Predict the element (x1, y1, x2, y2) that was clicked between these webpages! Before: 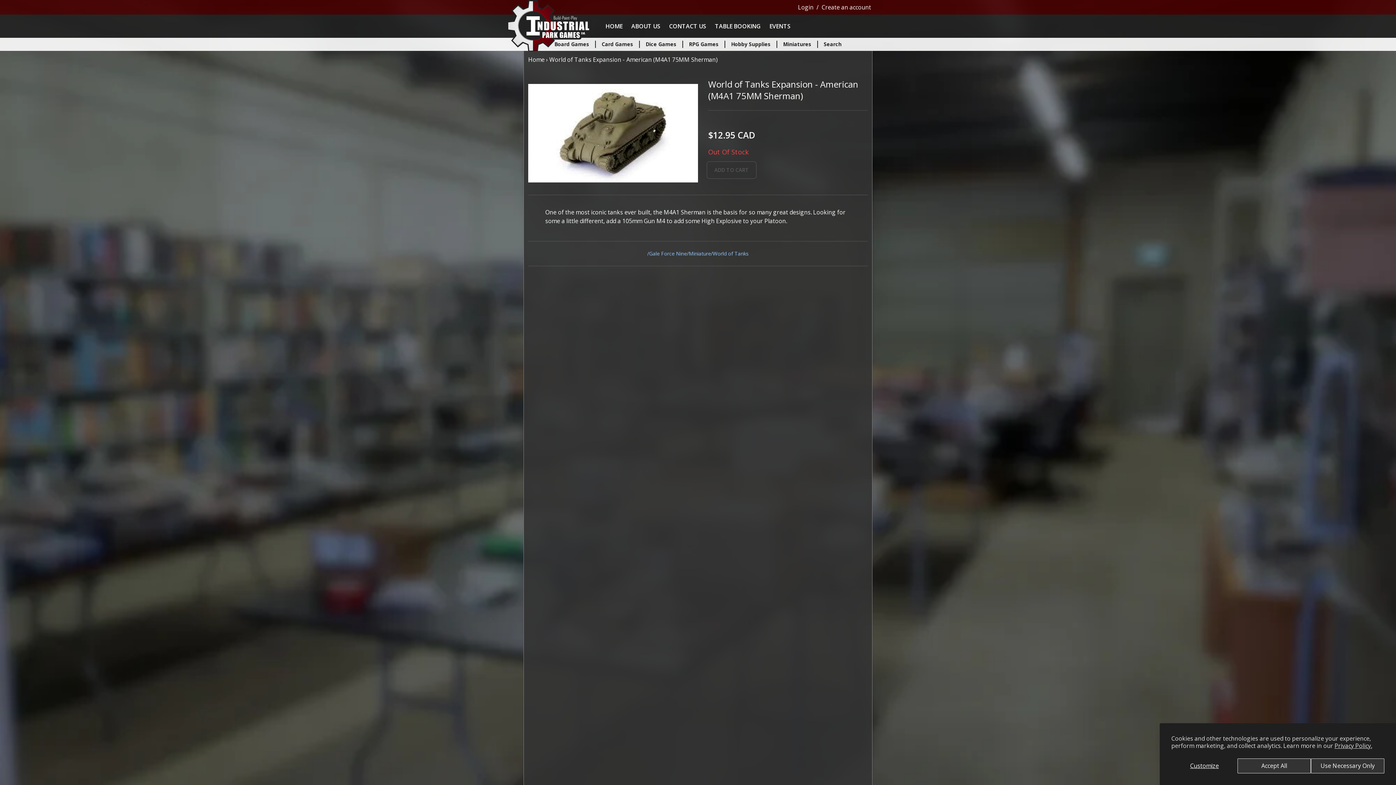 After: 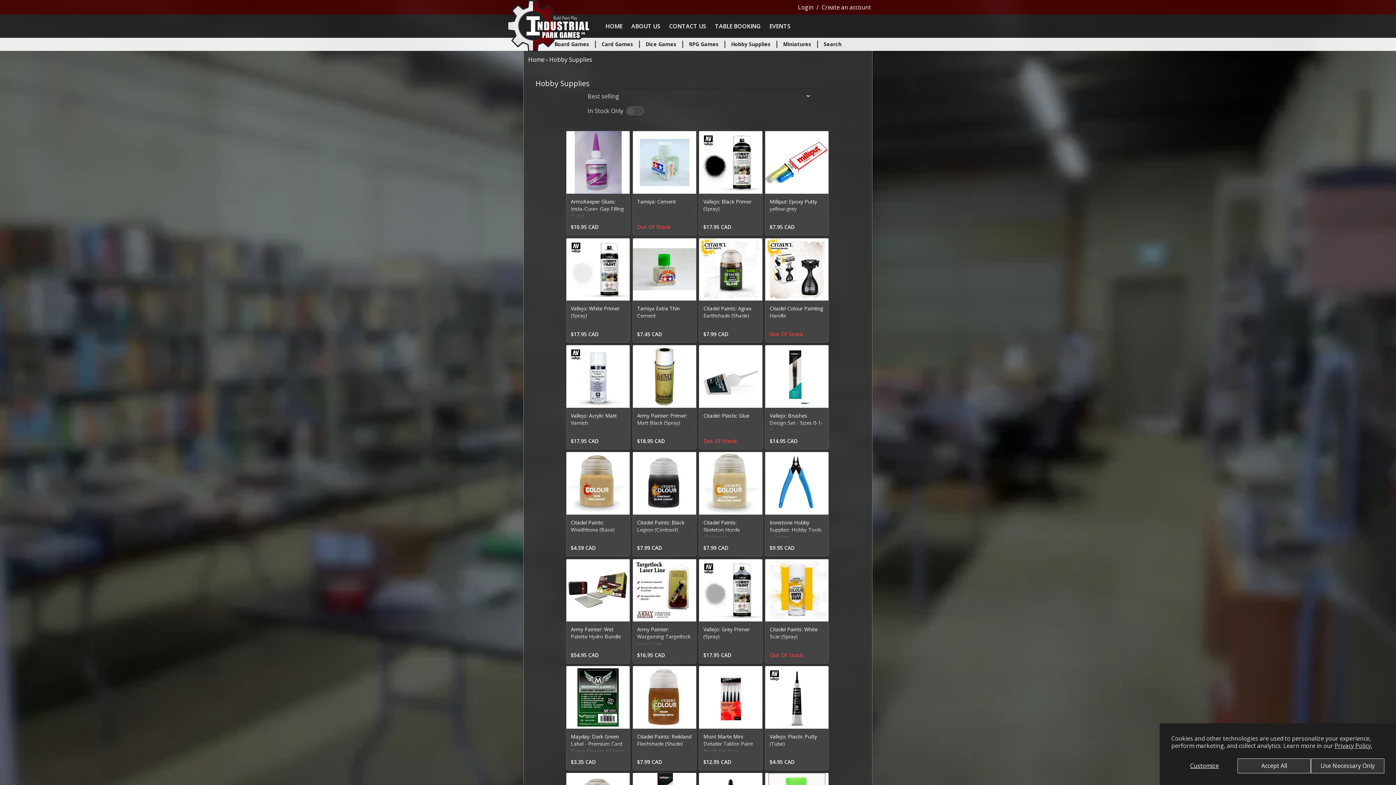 Action: label: Hobby Supplies bbox: (725, 37, 776, 50)